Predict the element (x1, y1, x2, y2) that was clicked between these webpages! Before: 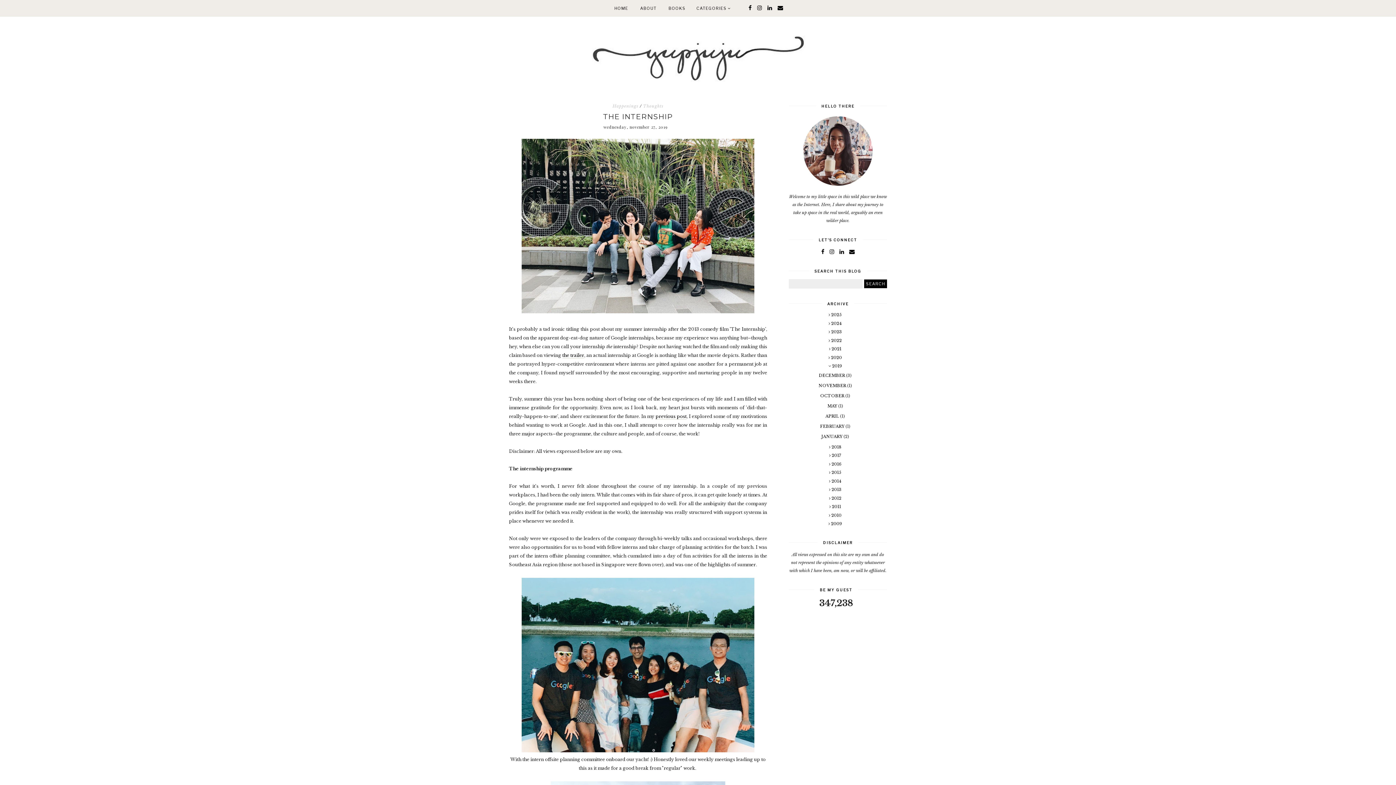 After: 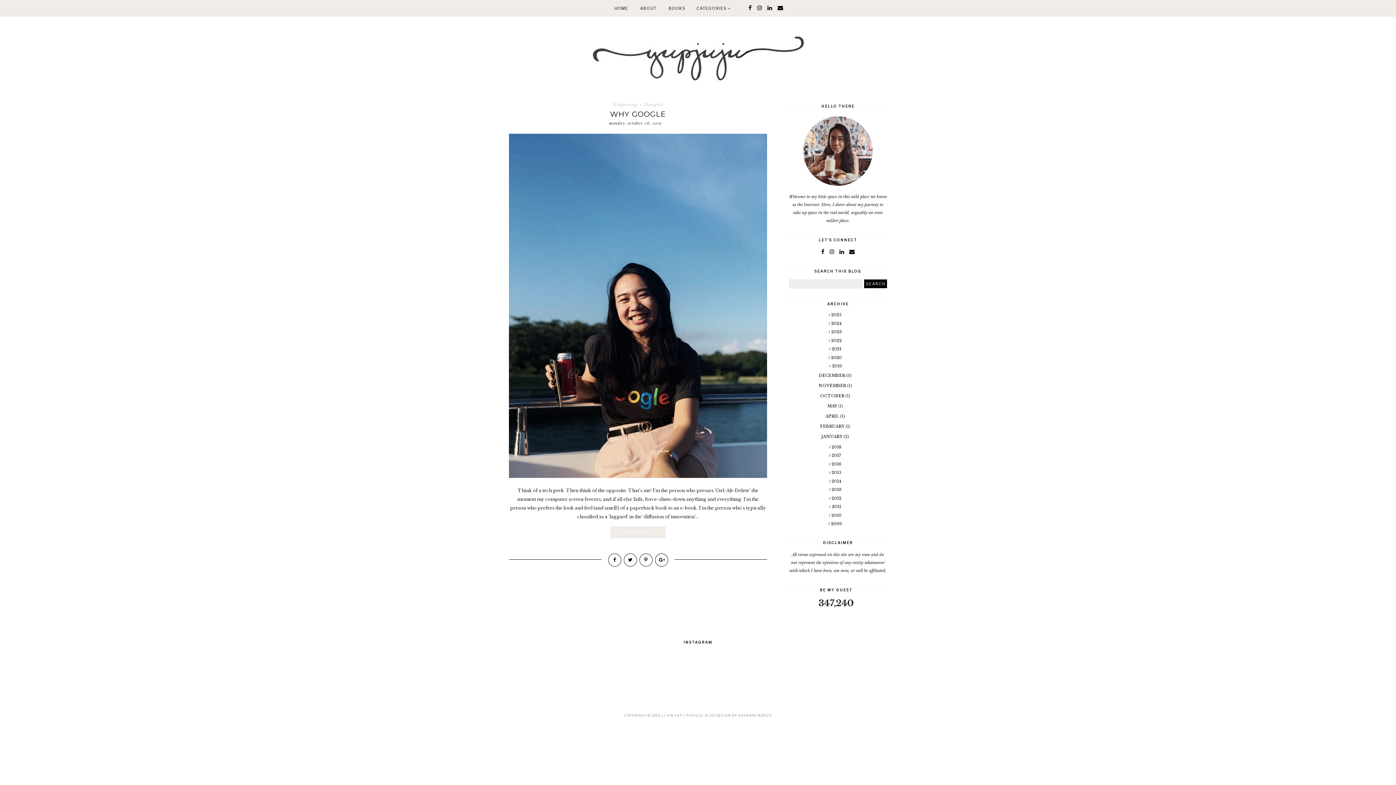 Action: bbox: (820, 393, 845, 398) label: OCTOBER 